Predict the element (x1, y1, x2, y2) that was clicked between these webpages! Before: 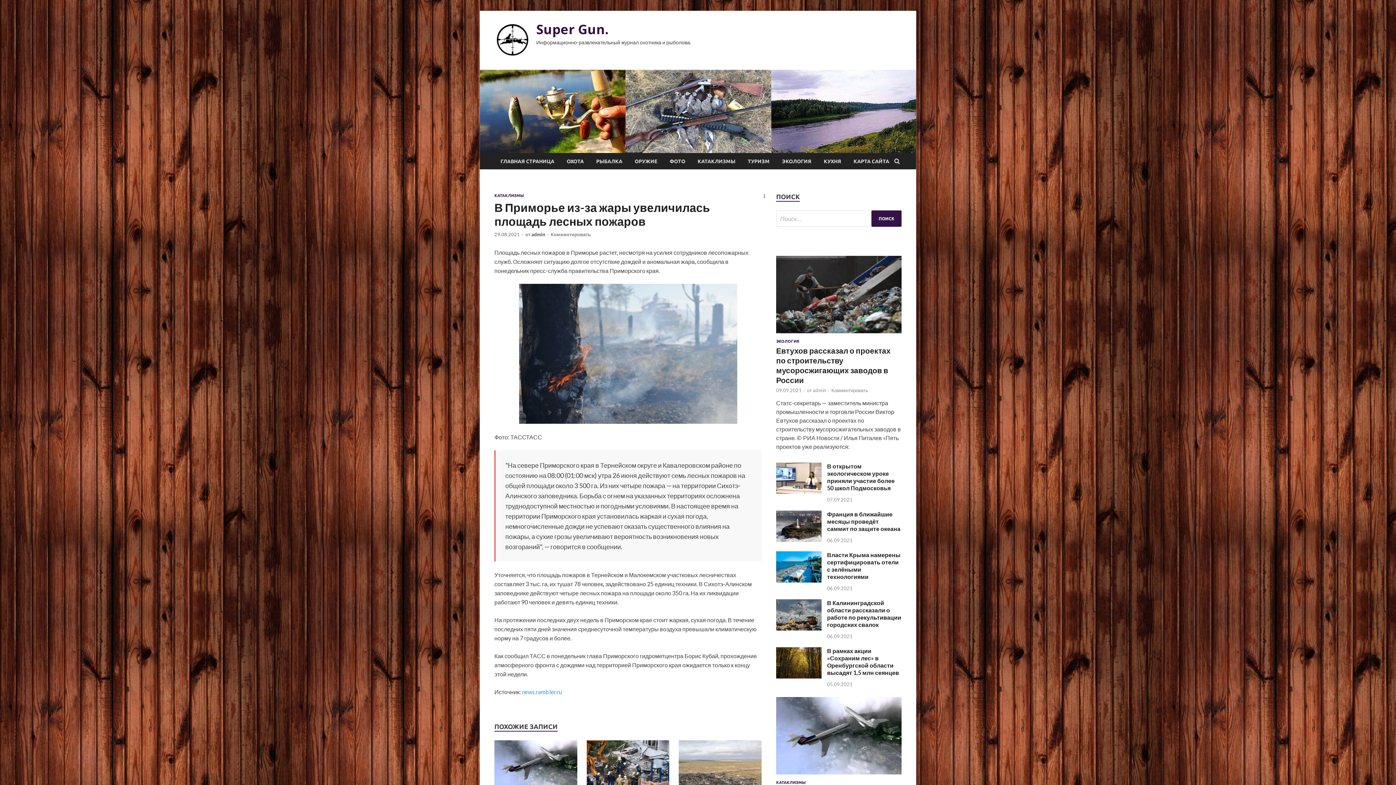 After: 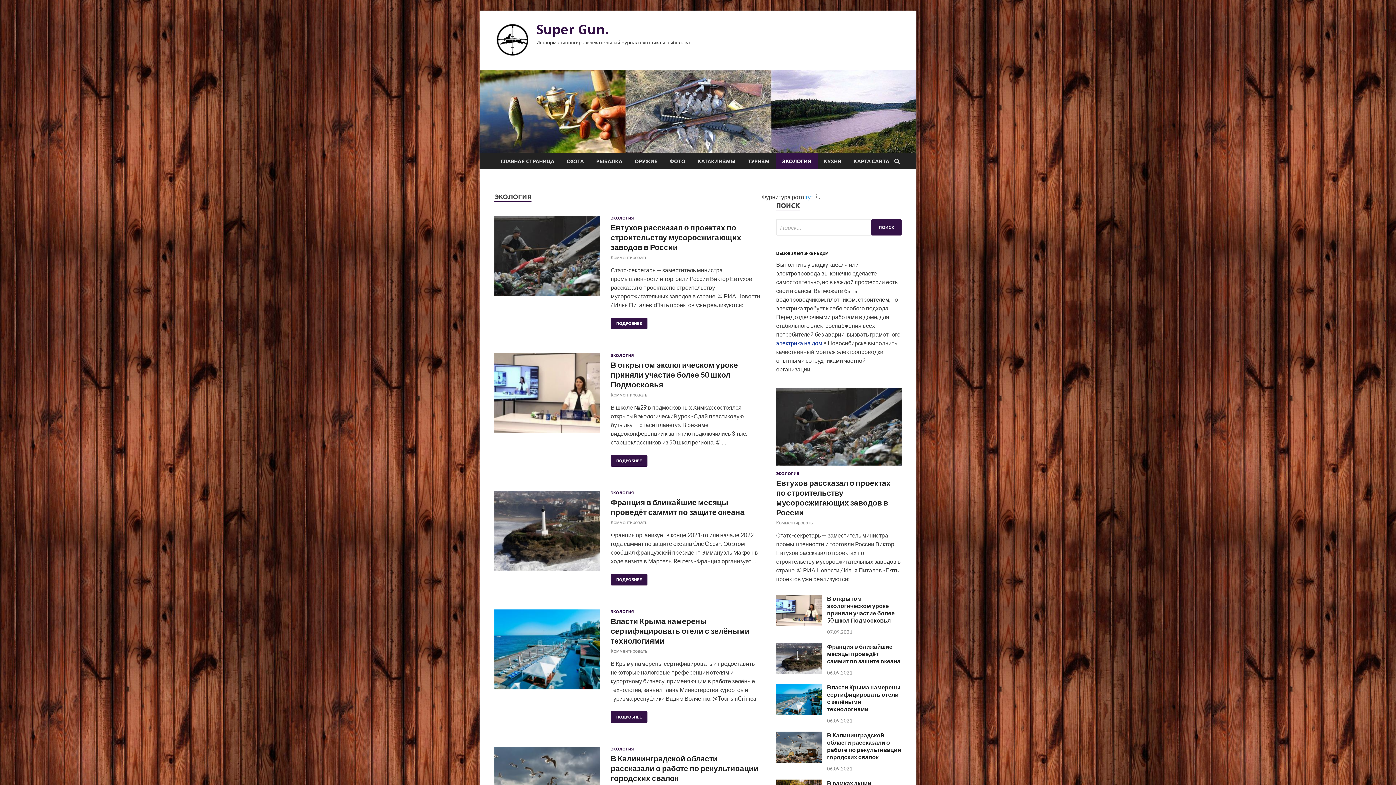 Action: bbox: (776, 153, 817, 169) label: ЭКОЛОГИЯ